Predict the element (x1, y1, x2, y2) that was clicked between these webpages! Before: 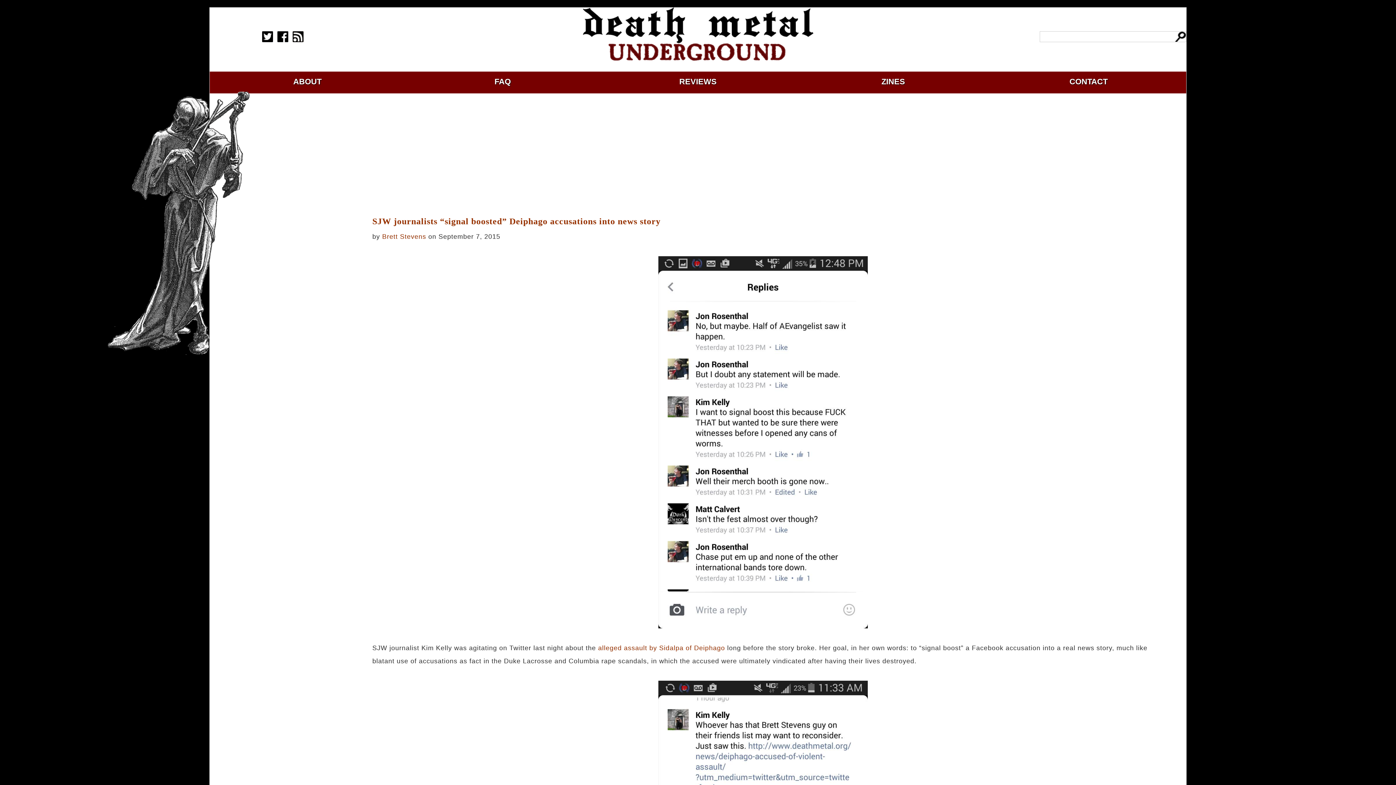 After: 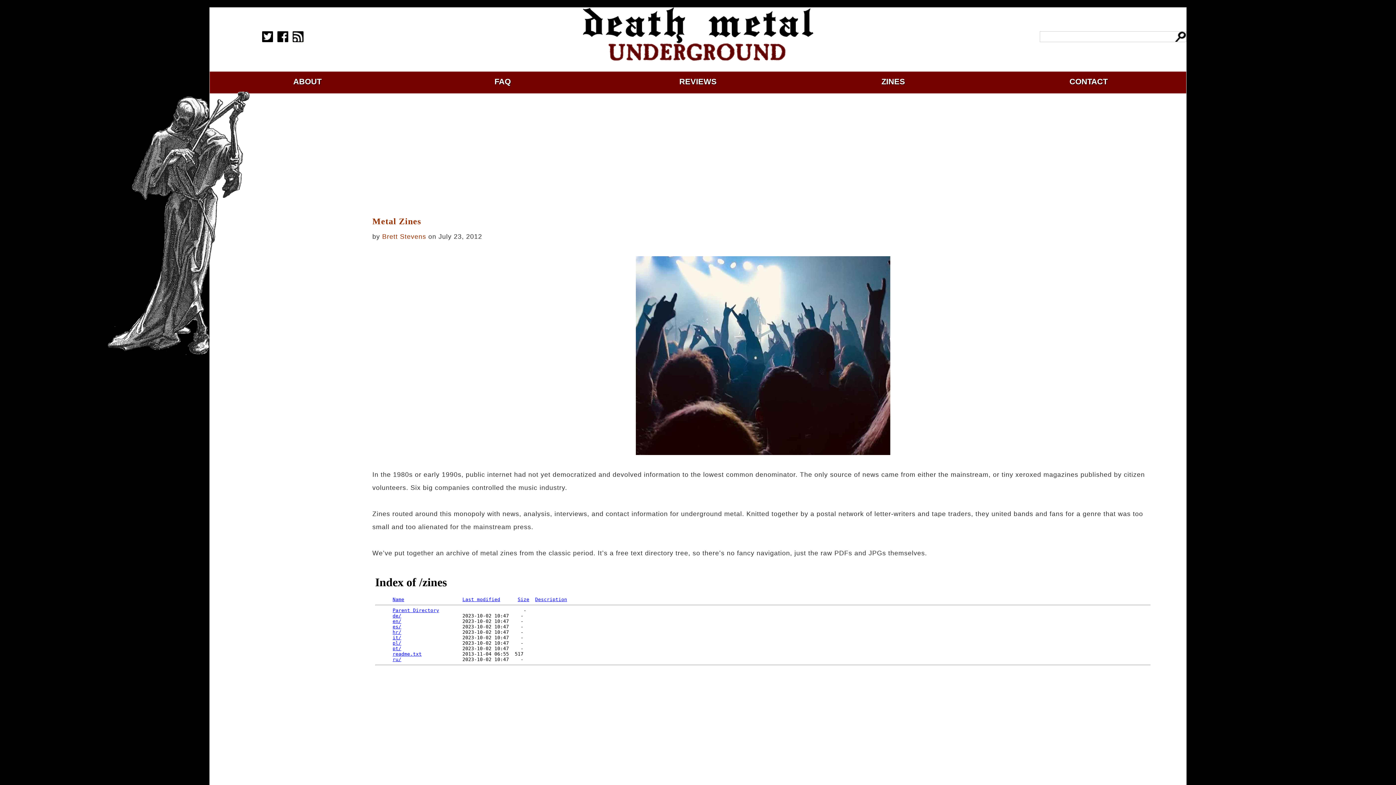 Action: bbox: (881, 77, 905, 86) label: ZINES